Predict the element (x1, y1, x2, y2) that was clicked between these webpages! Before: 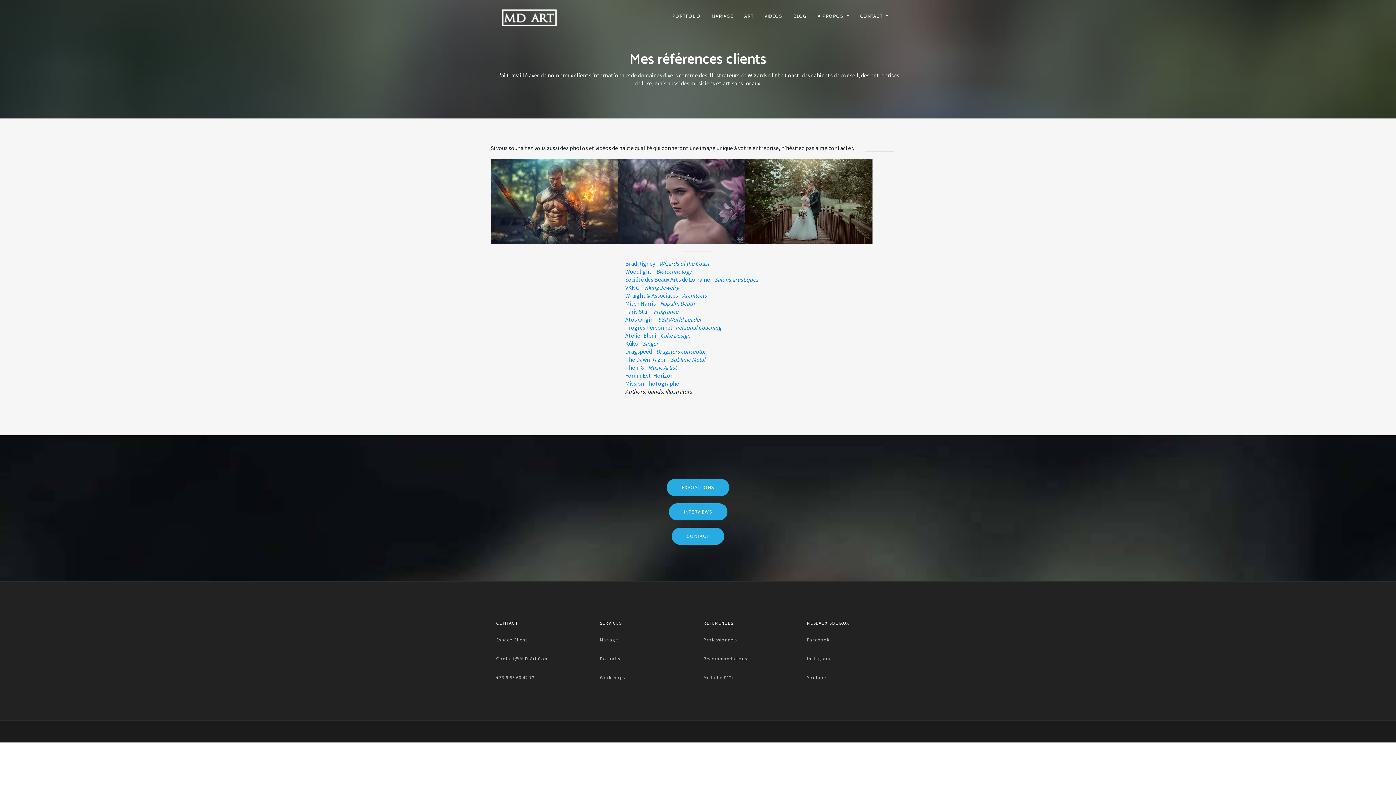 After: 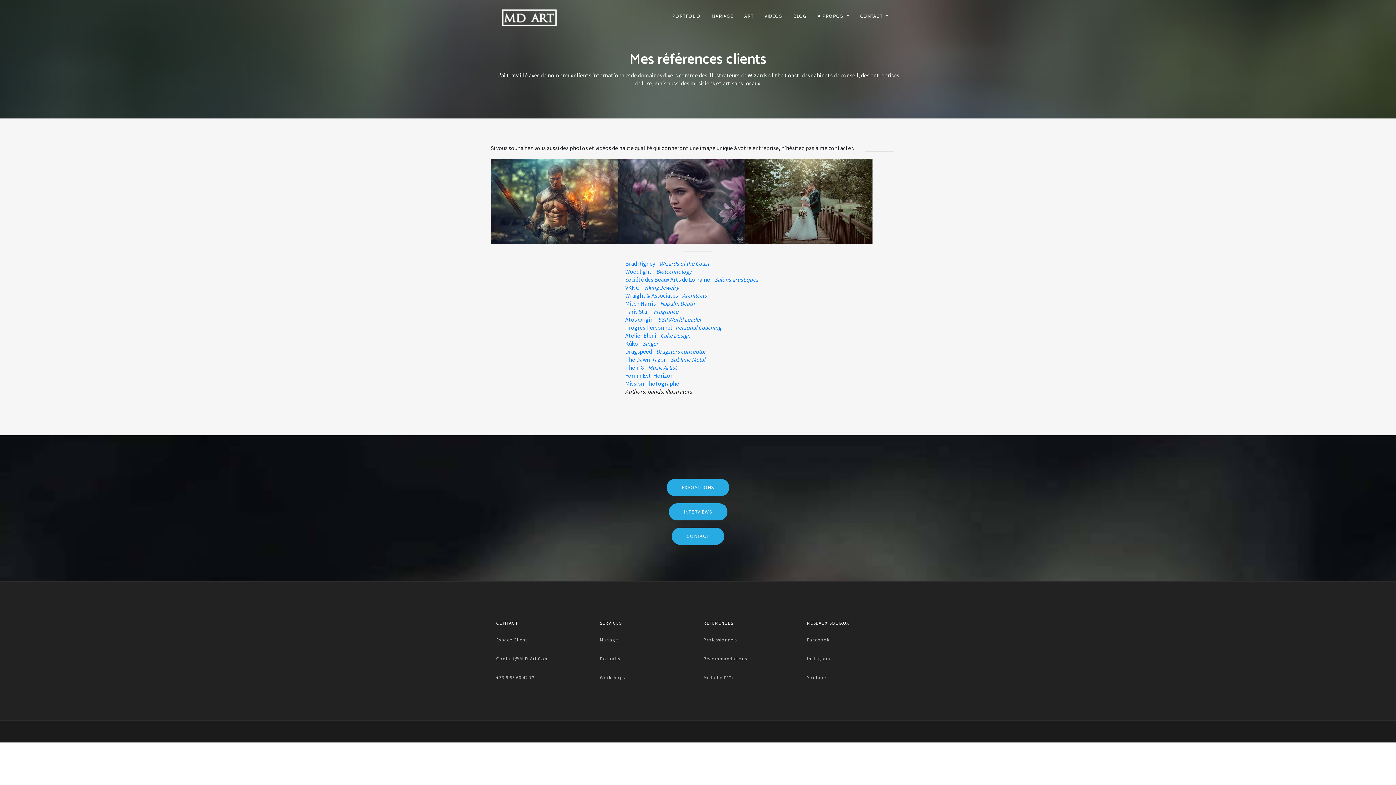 Action: bbox: (703, 634, 796, 645) label: Professionnels